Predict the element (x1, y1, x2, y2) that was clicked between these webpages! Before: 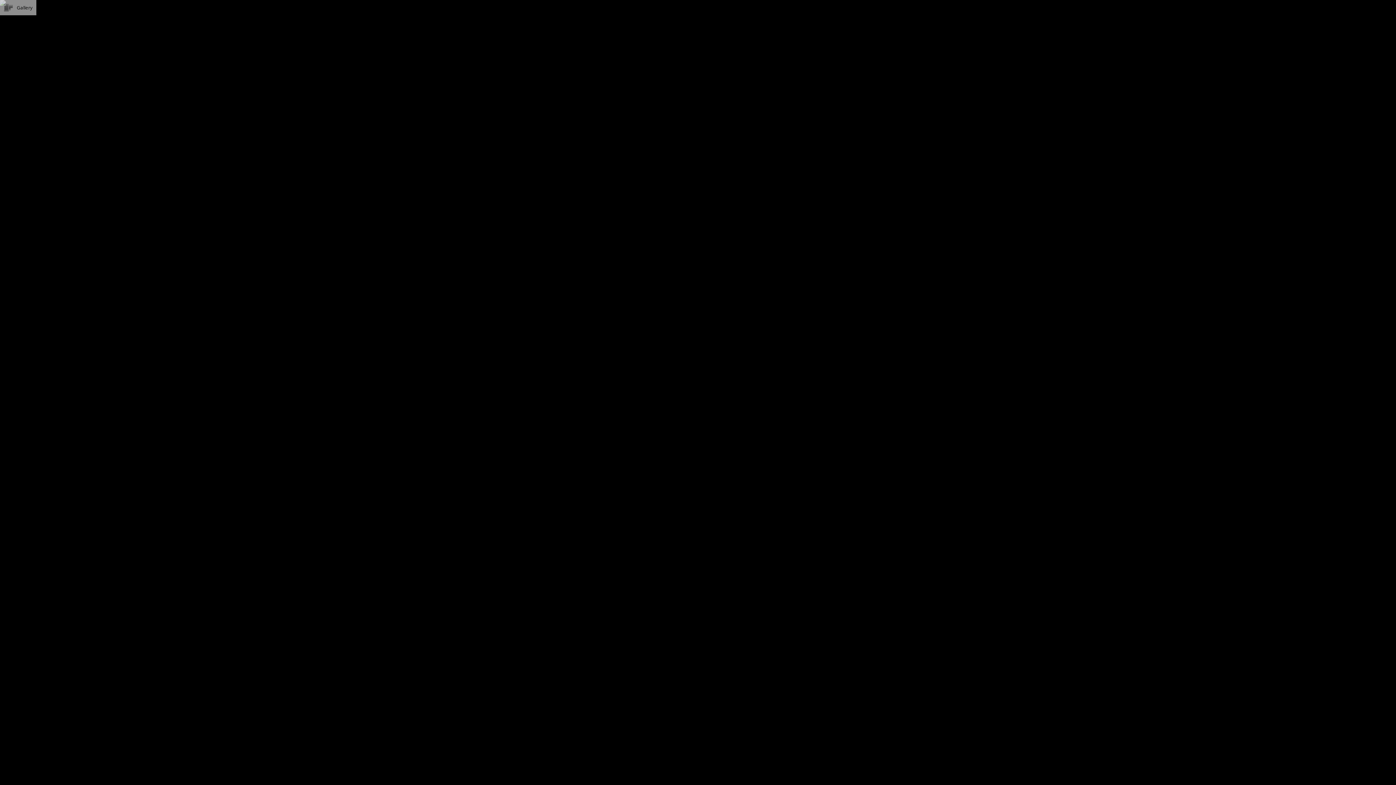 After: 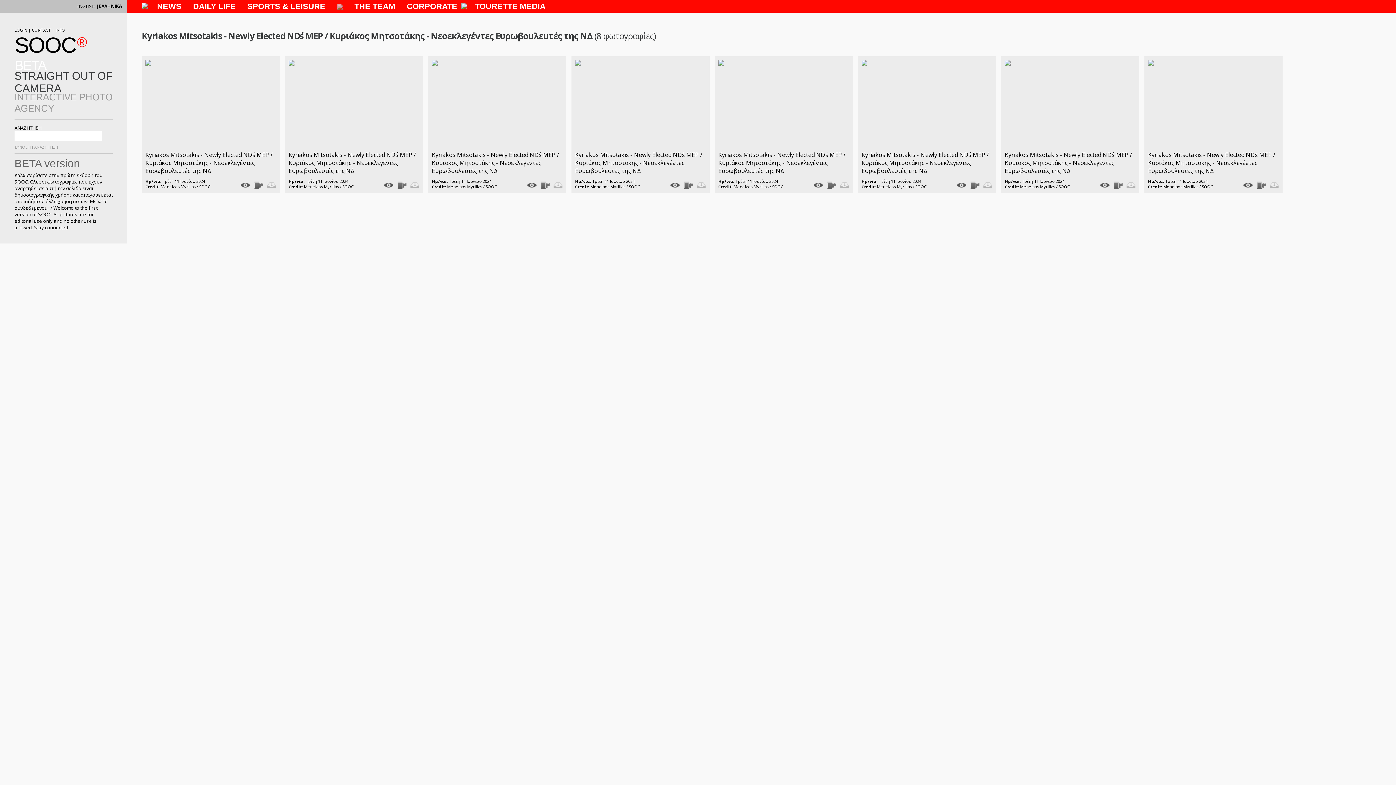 Action: bbox: (3, 6, 13, 13)